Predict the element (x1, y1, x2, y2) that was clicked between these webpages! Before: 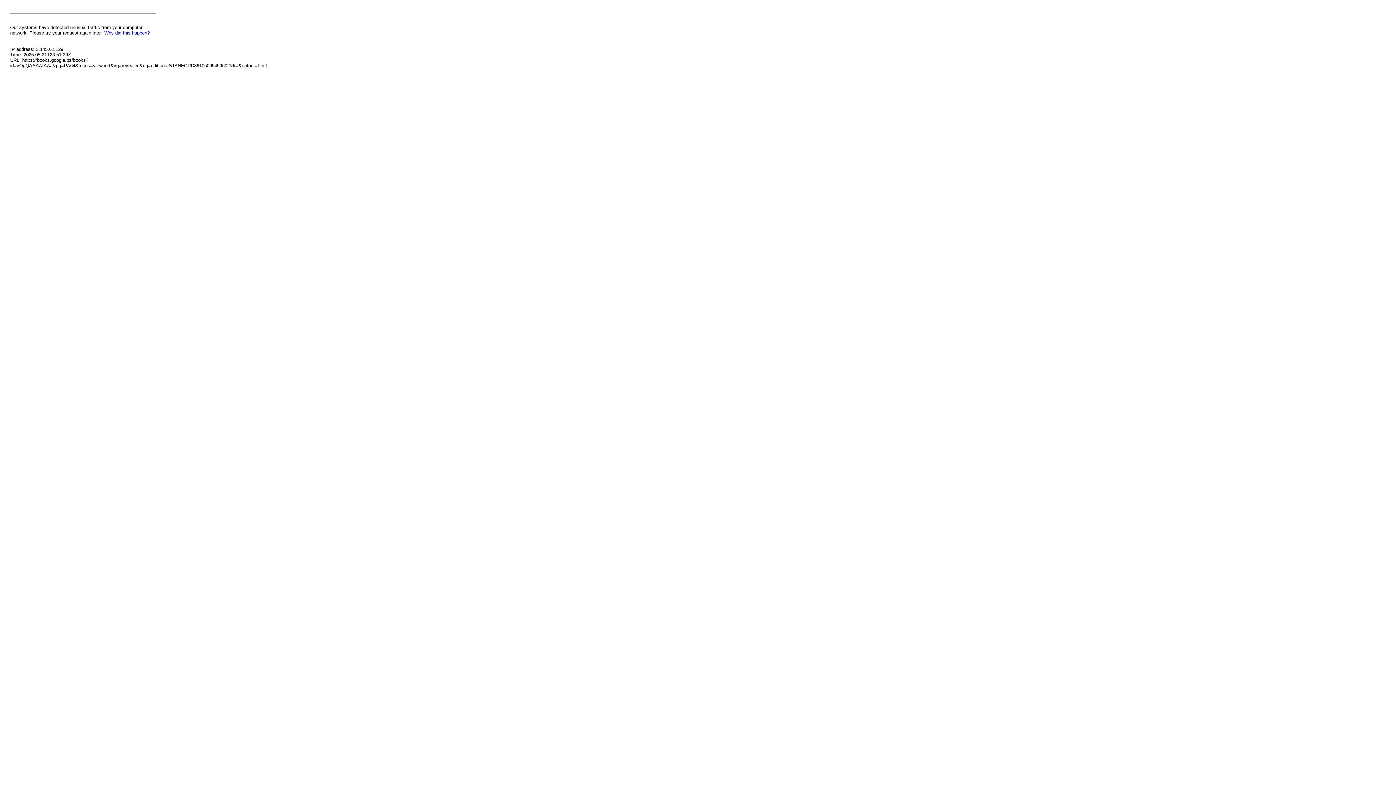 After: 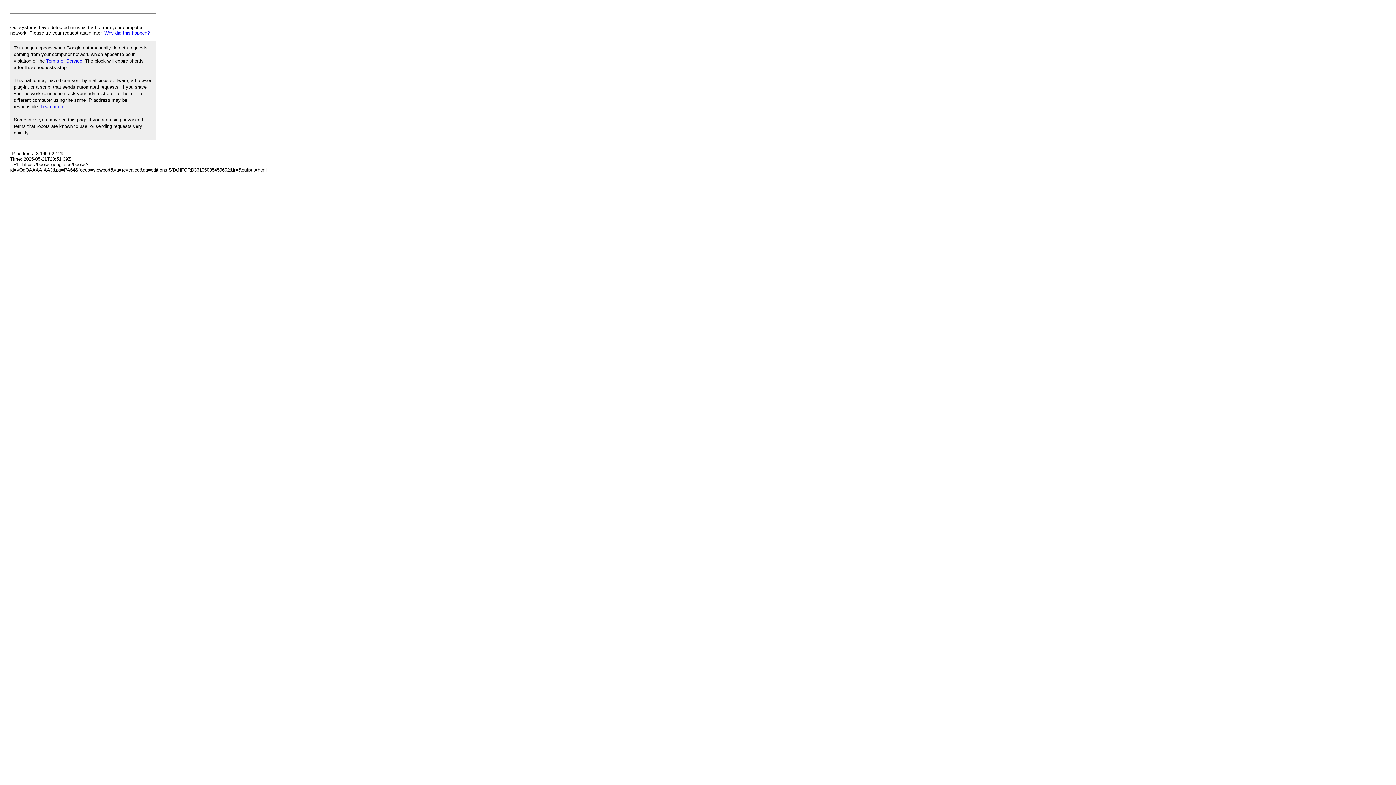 Action: label: Why did this happen? bbox: (104, 30, 149, 35)